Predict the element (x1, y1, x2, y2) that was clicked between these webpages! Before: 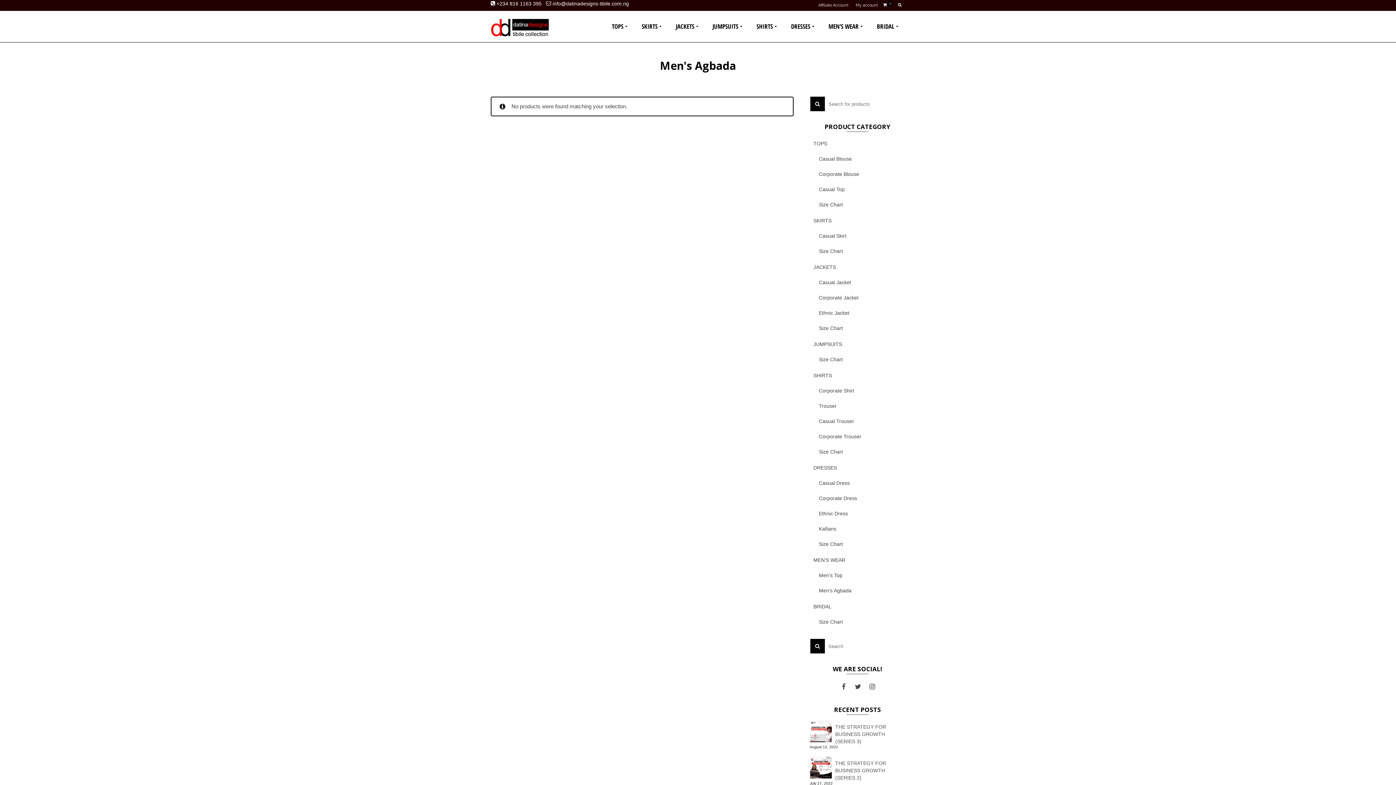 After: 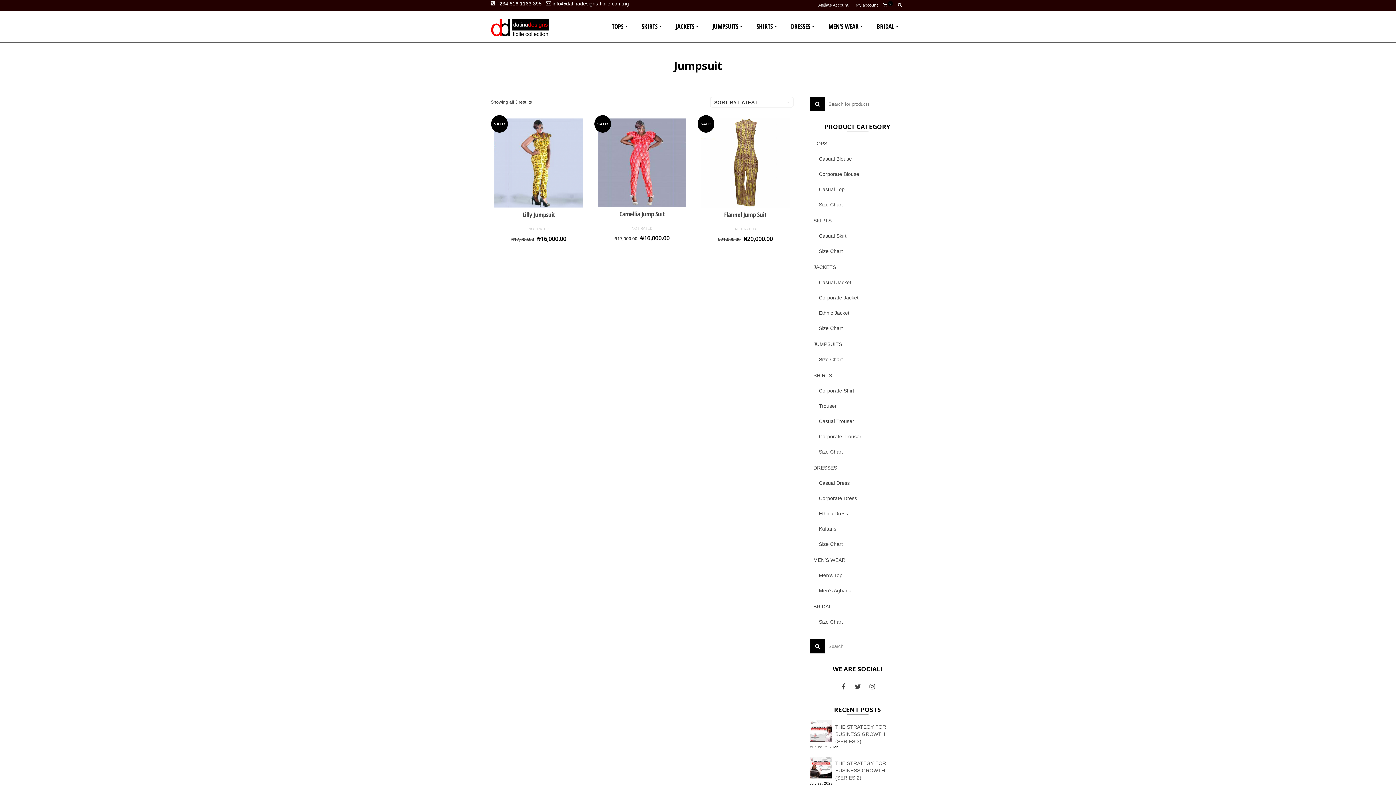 Action: bbox: (705, 10, 749, 42) label: JUMPSUITS